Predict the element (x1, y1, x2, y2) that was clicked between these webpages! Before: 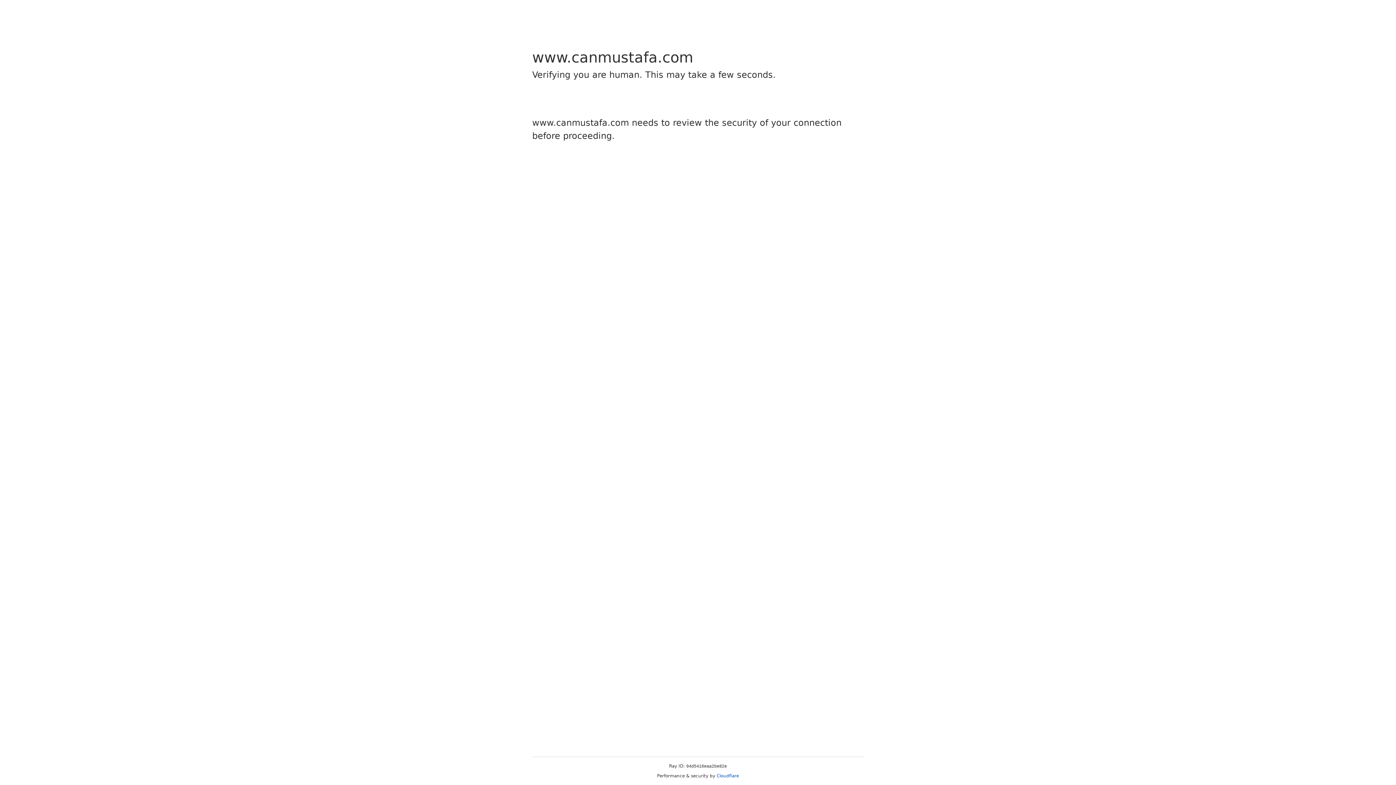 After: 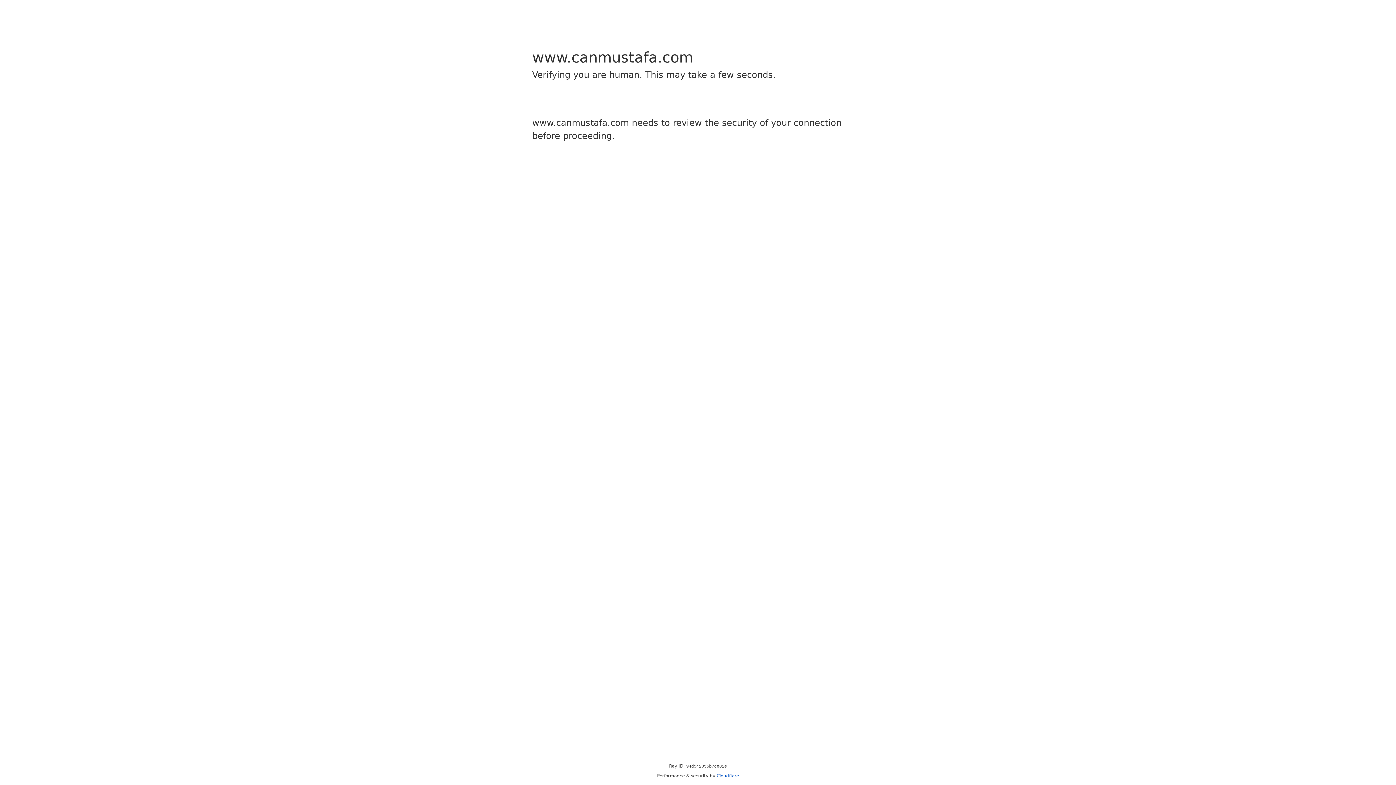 Action: label: Cloudflare bbox: (716, 773, 739, 778)